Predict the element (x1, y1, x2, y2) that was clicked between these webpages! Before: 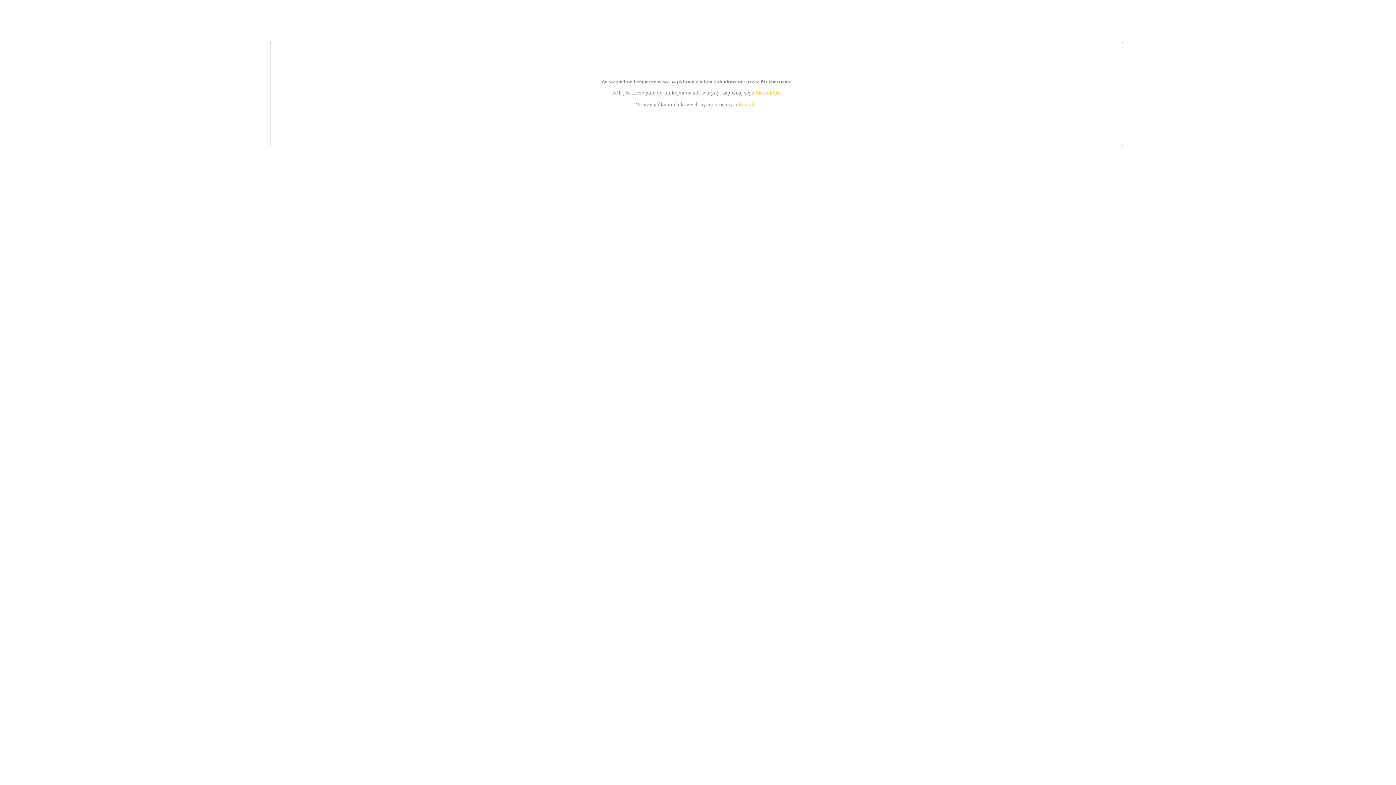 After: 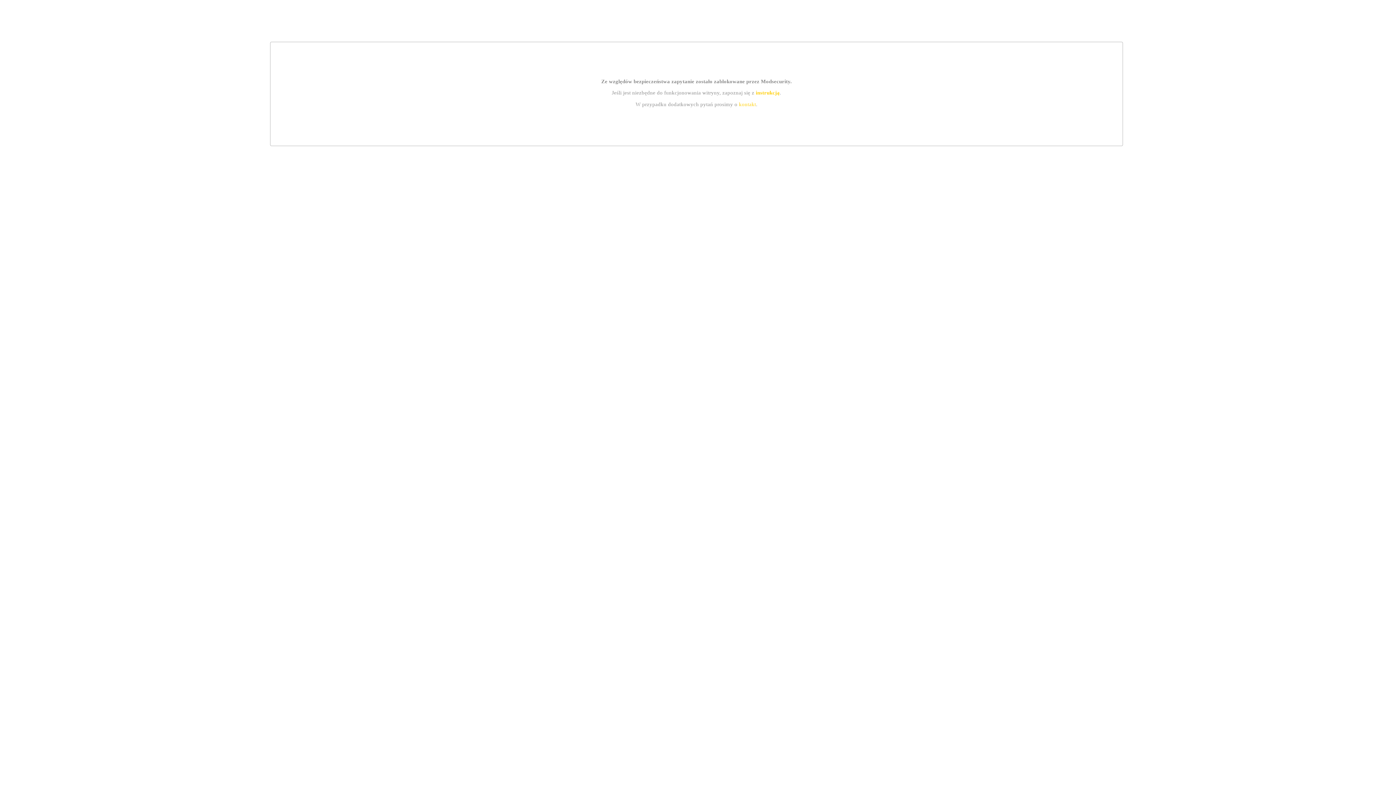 Action: bbox: (755, 89, 779, 95) label: instrukcją